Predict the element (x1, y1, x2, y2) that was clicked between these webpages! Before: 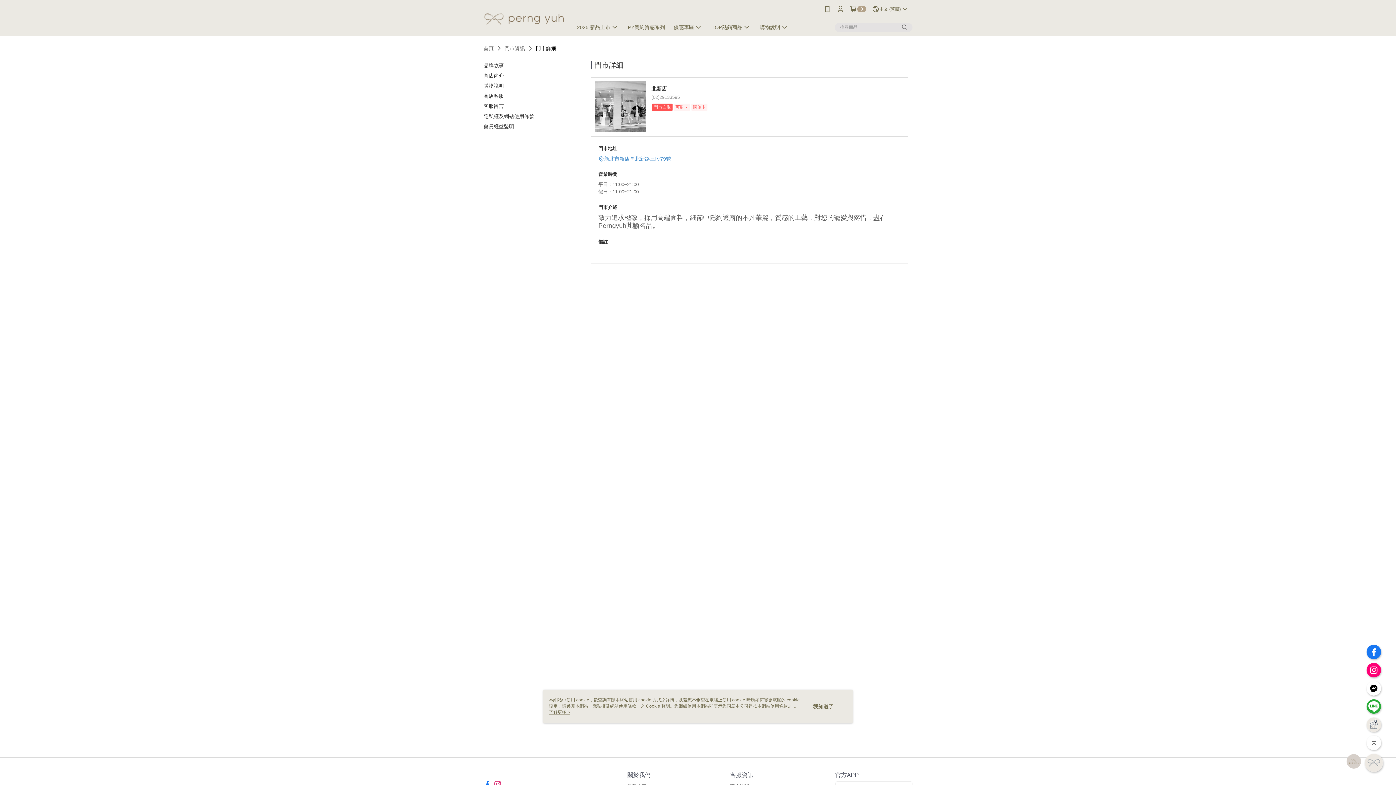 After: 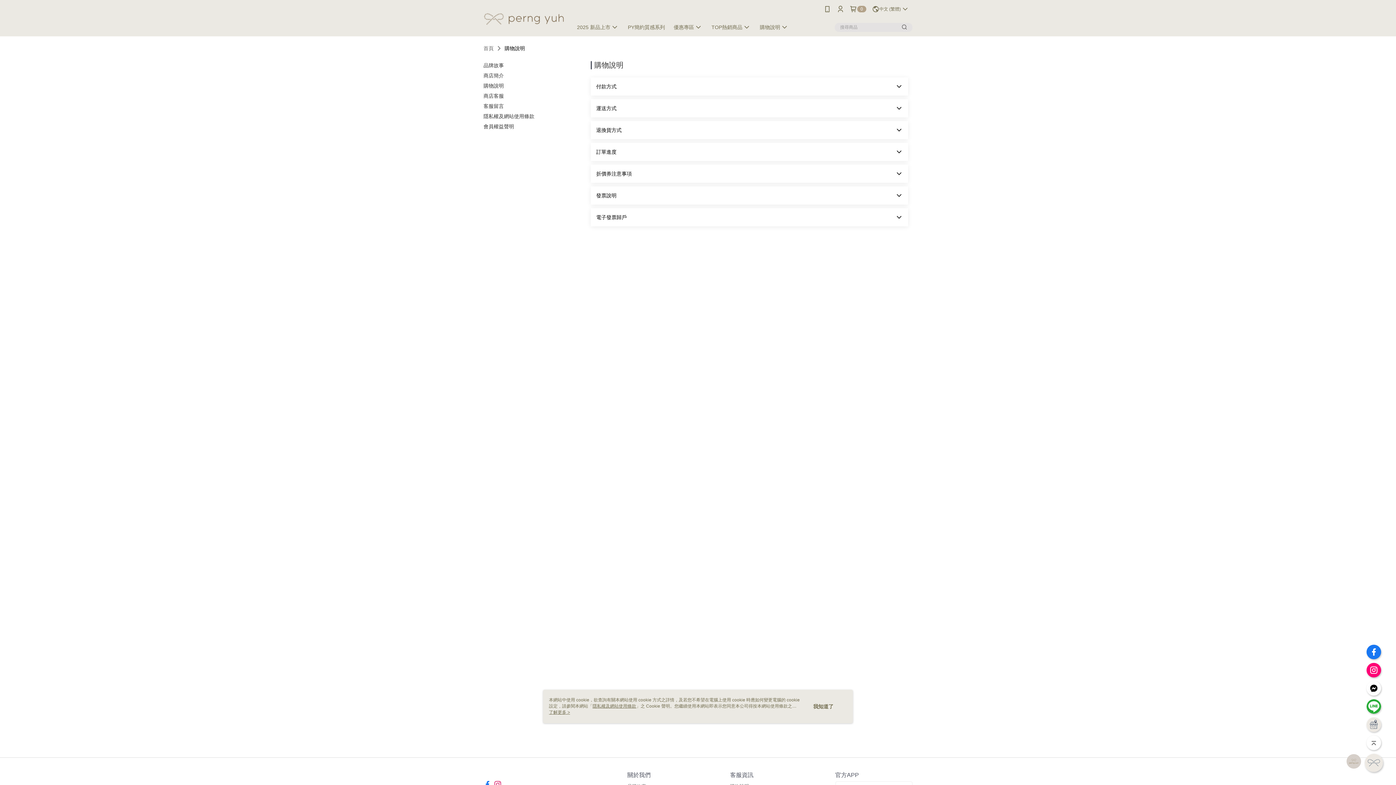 Action: bbox: (483, 82, 504, 88) label: 購物說明